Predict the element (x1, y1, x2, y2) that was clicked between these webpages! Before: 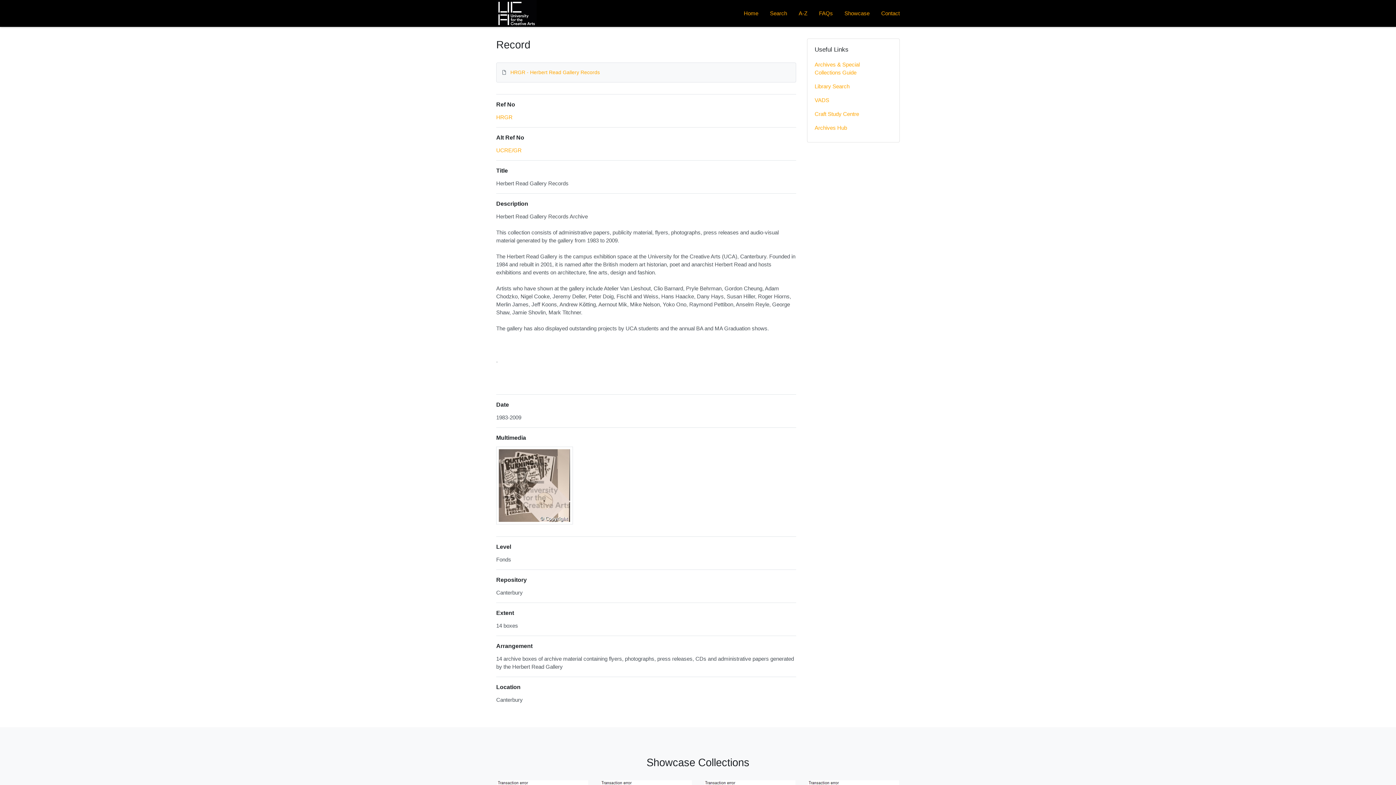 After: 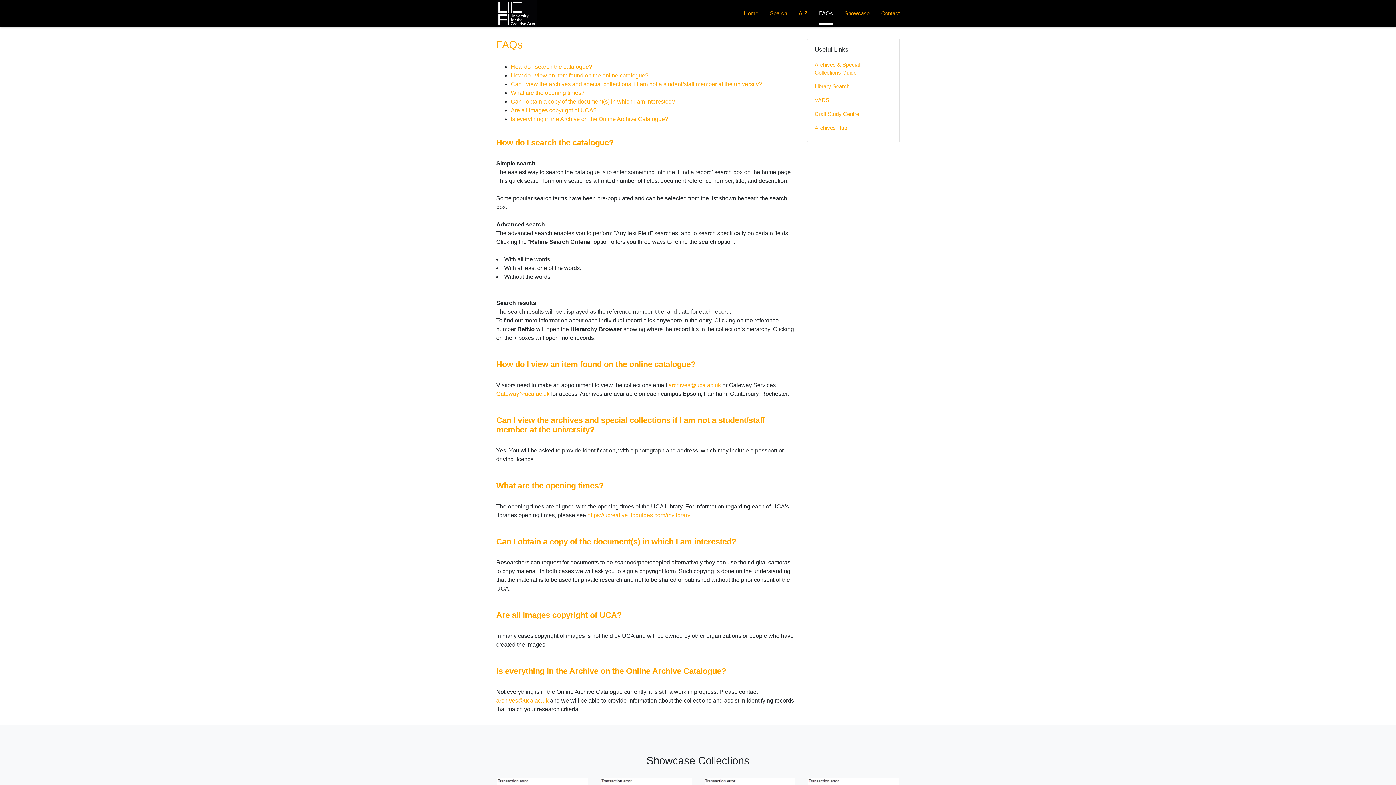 Action: label: FAQs bbox: (819, 2, 833, 24)